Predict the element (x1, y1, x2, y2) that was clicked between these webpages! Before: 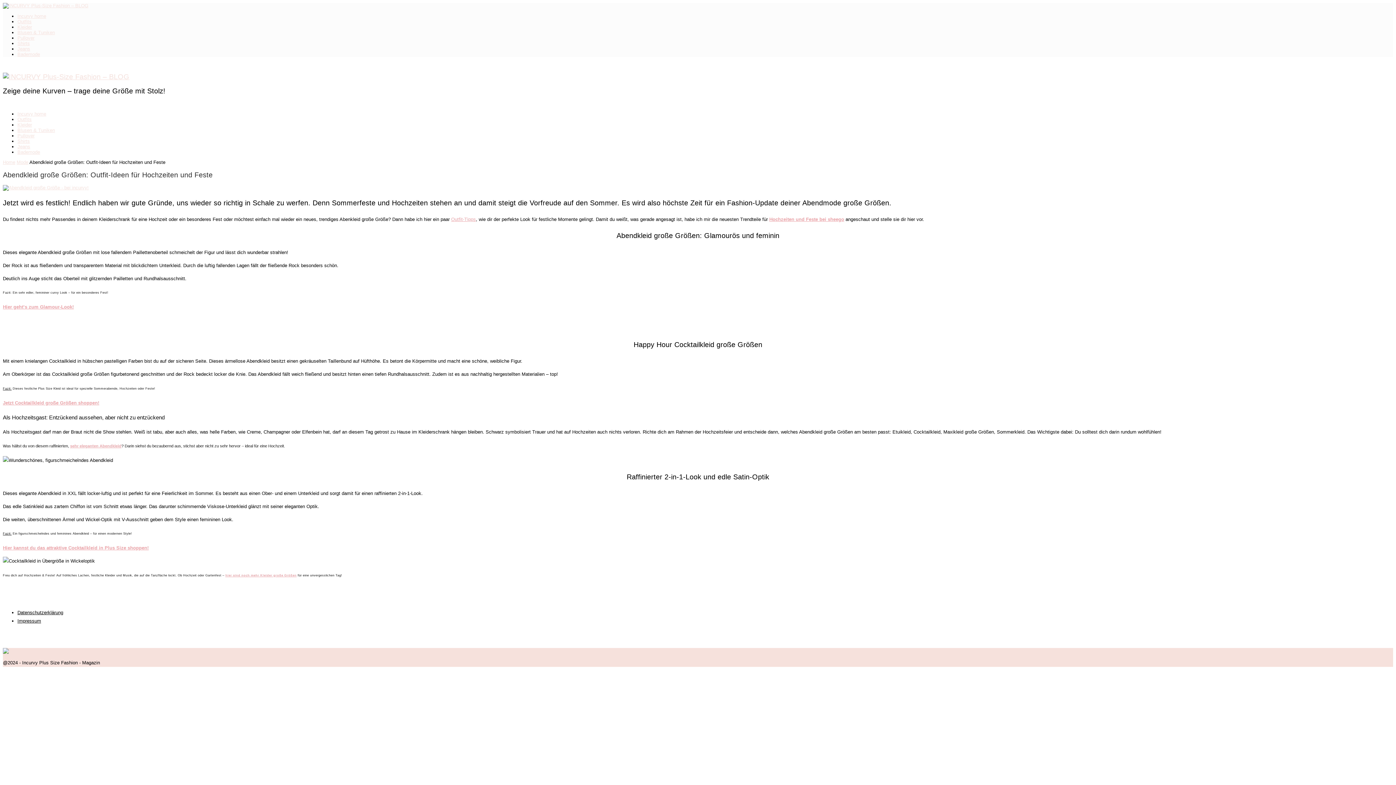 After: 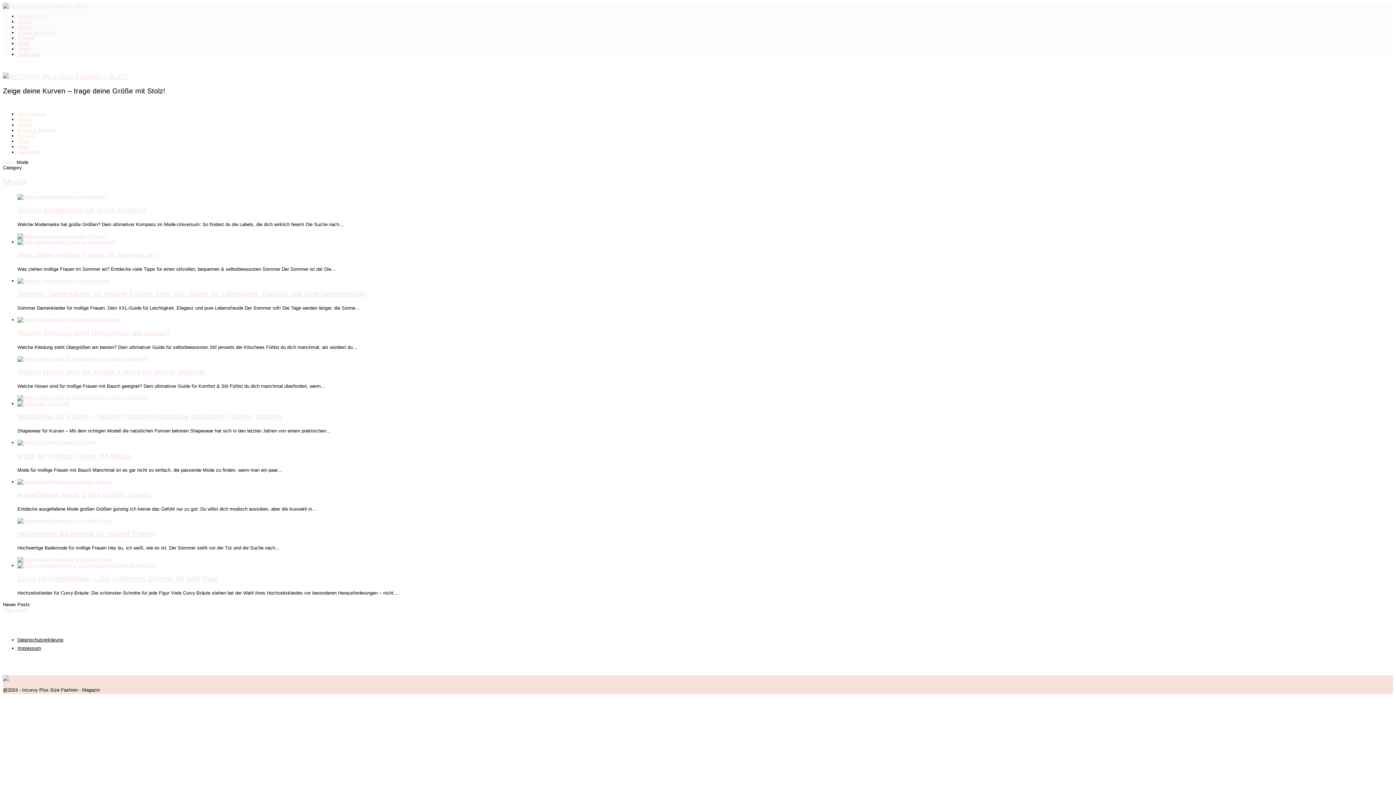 Action: bbox: (16, 159, 28, 164) label: Mode